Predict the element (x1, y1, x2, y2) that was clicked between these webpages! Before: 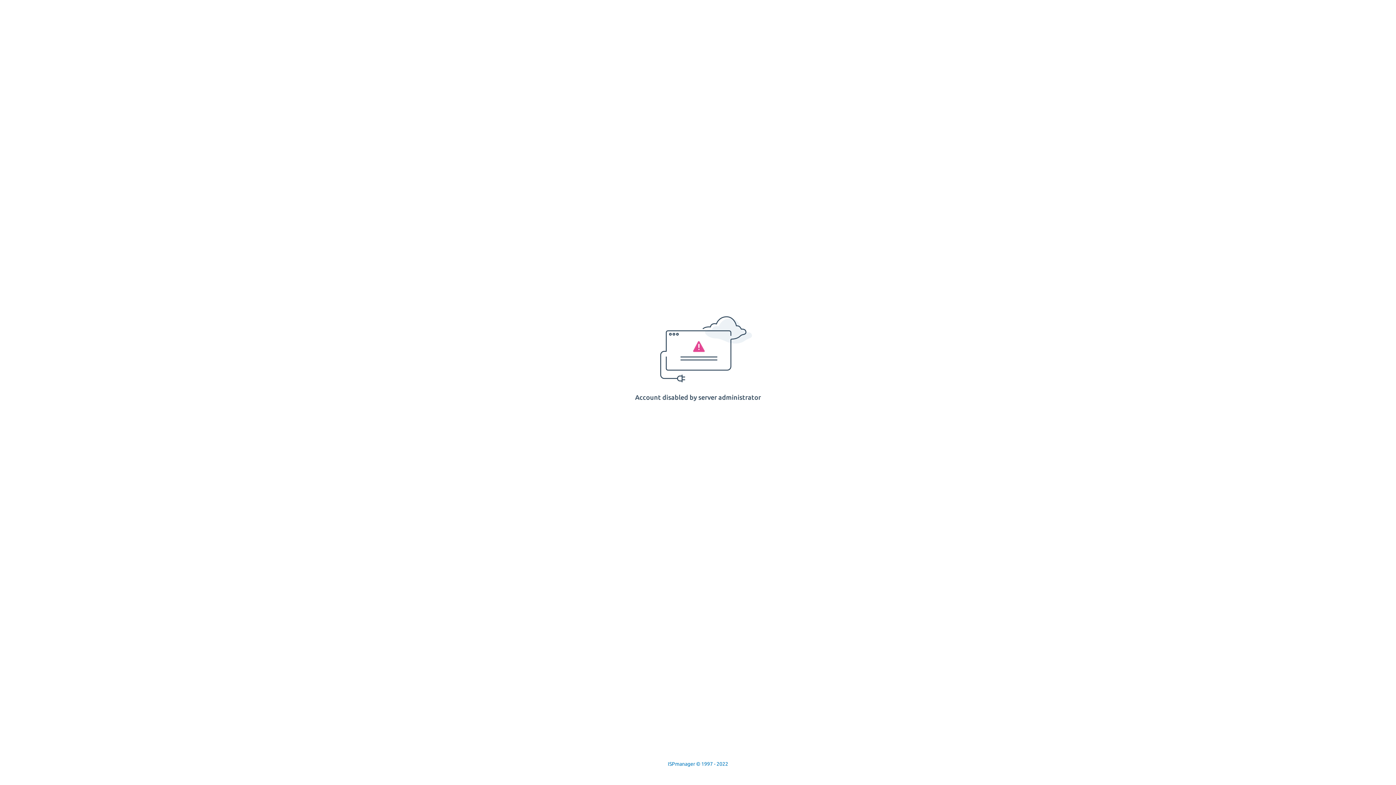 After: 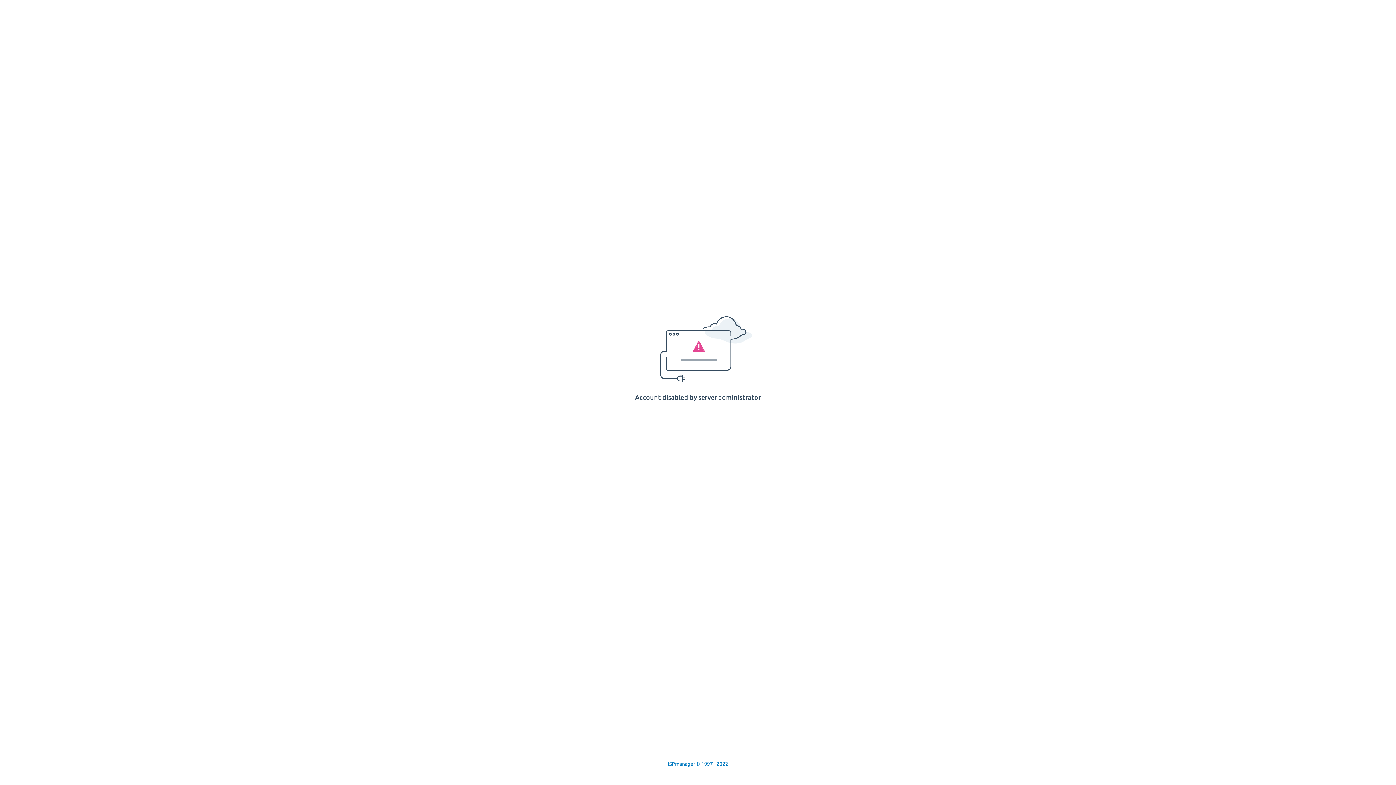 Action: bbox: (668, 761, 728, 767) label: ISPmanager © 1997 - 2022